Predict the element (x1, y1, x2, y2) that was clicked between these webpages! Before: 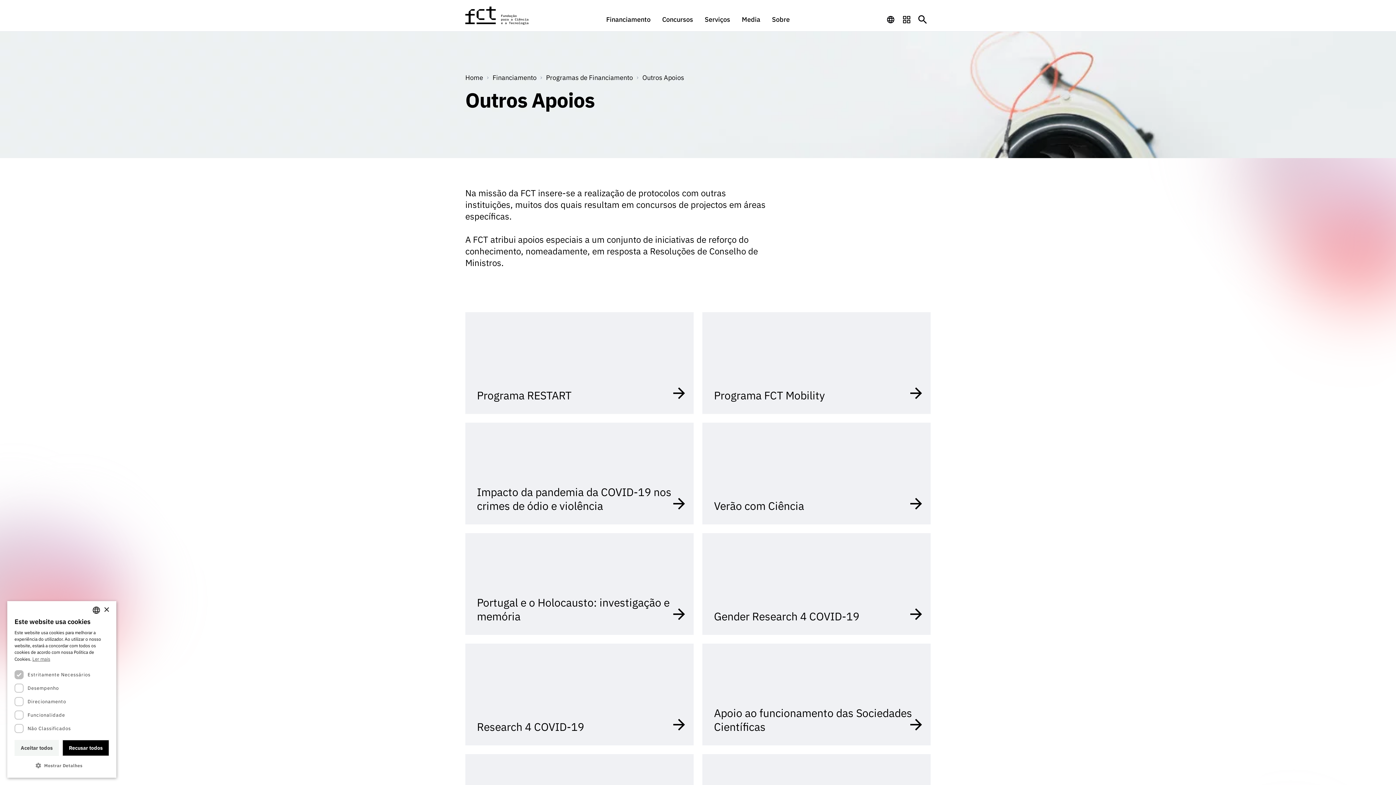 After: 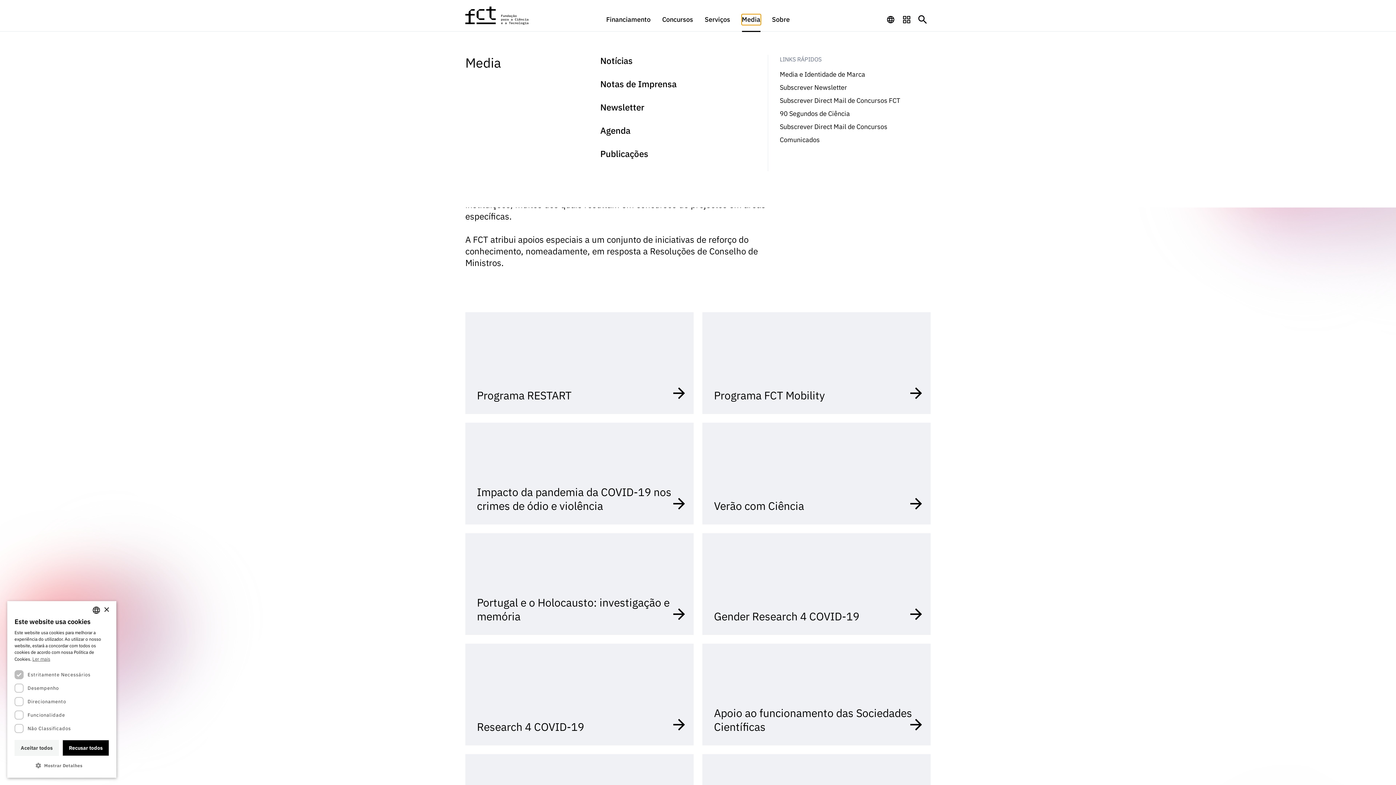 Action: bbox: (742, 14, 760, 24) label: Media